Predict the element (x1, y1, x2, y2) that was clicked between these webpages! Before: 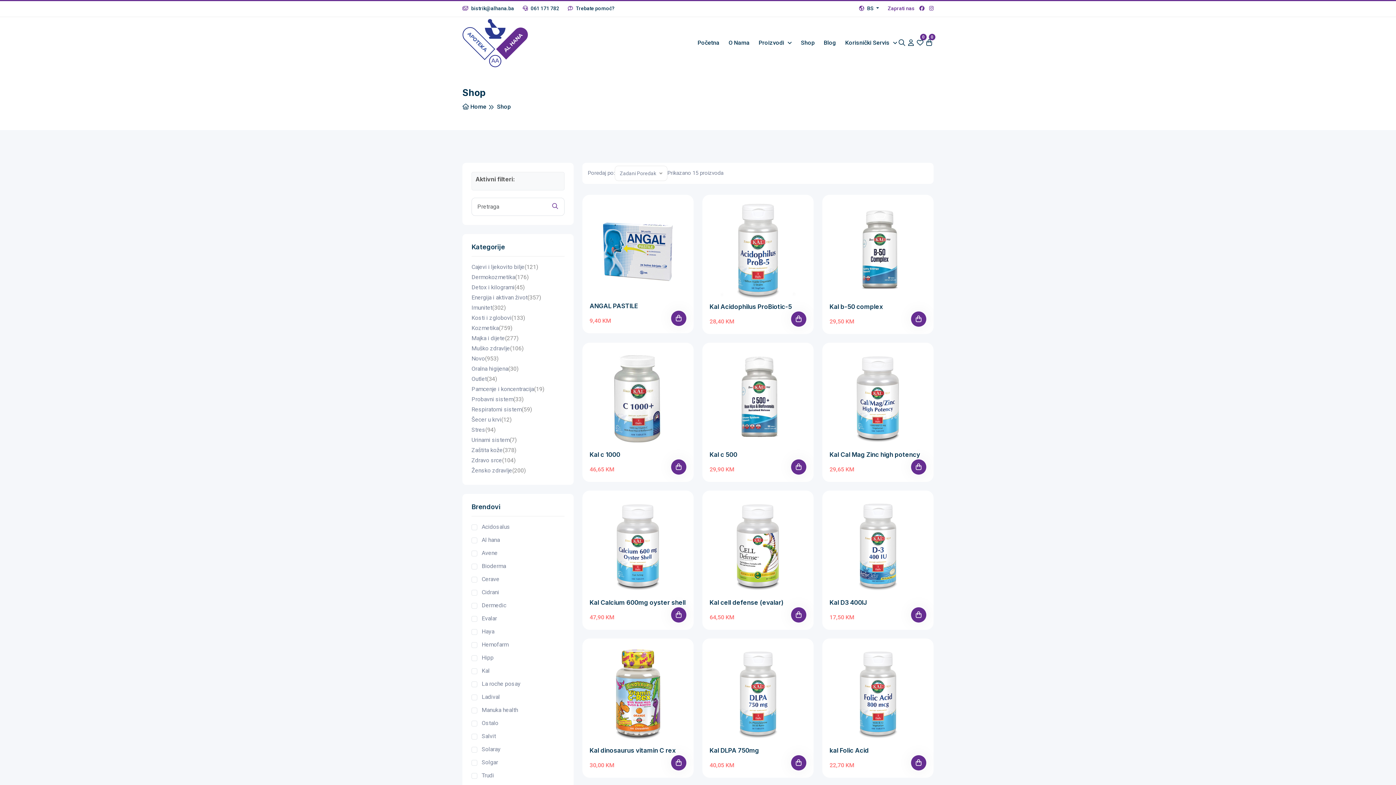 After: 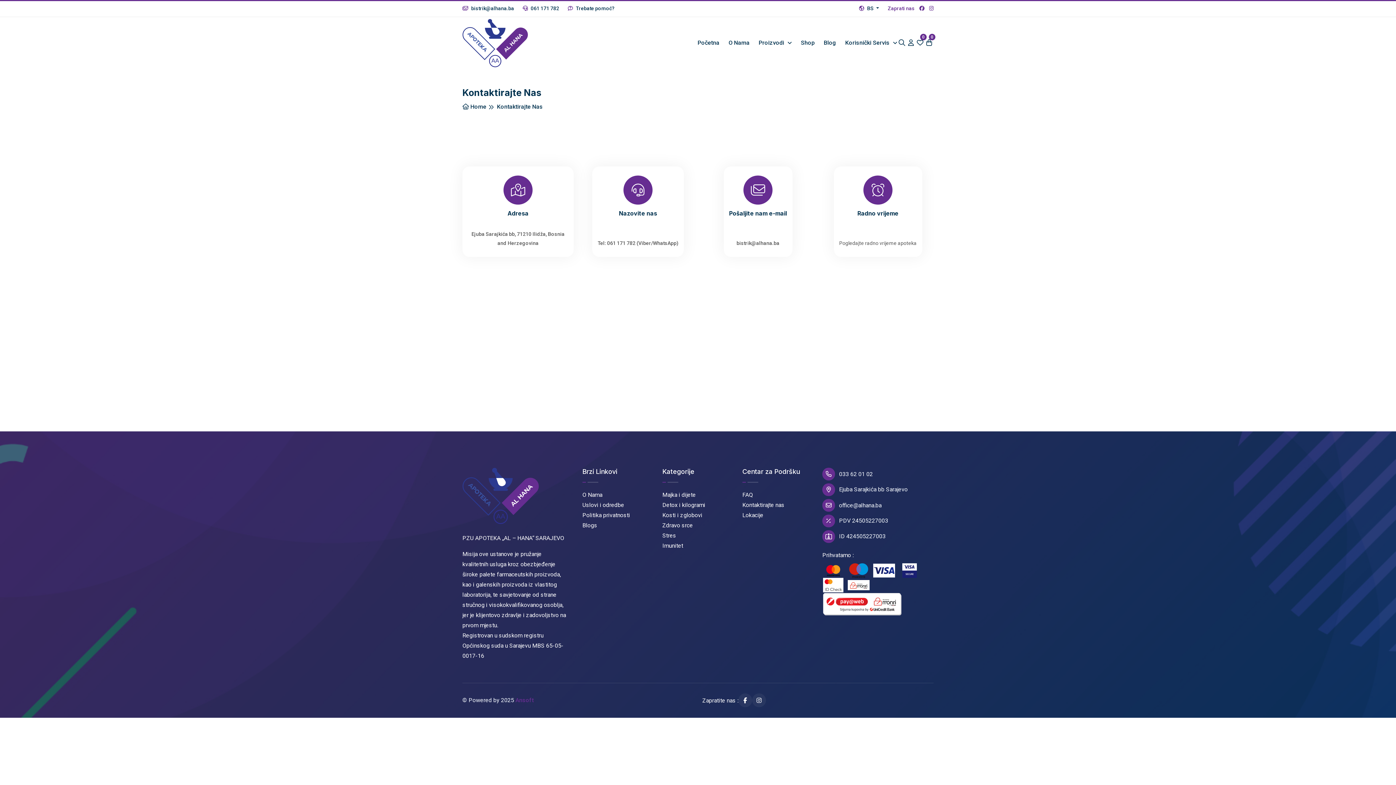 Action: label:  Trebate pomoć? bbox: (568, 4, 614, 13)